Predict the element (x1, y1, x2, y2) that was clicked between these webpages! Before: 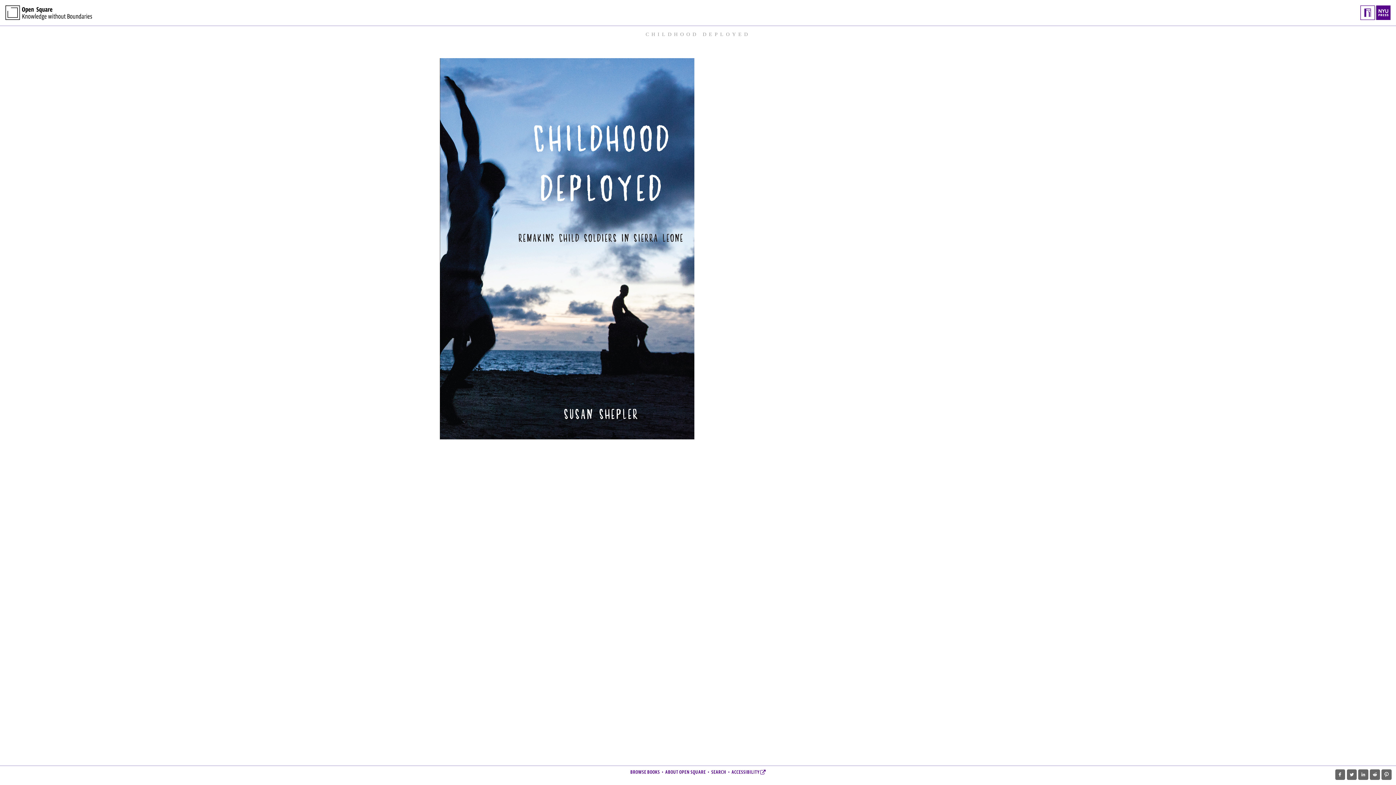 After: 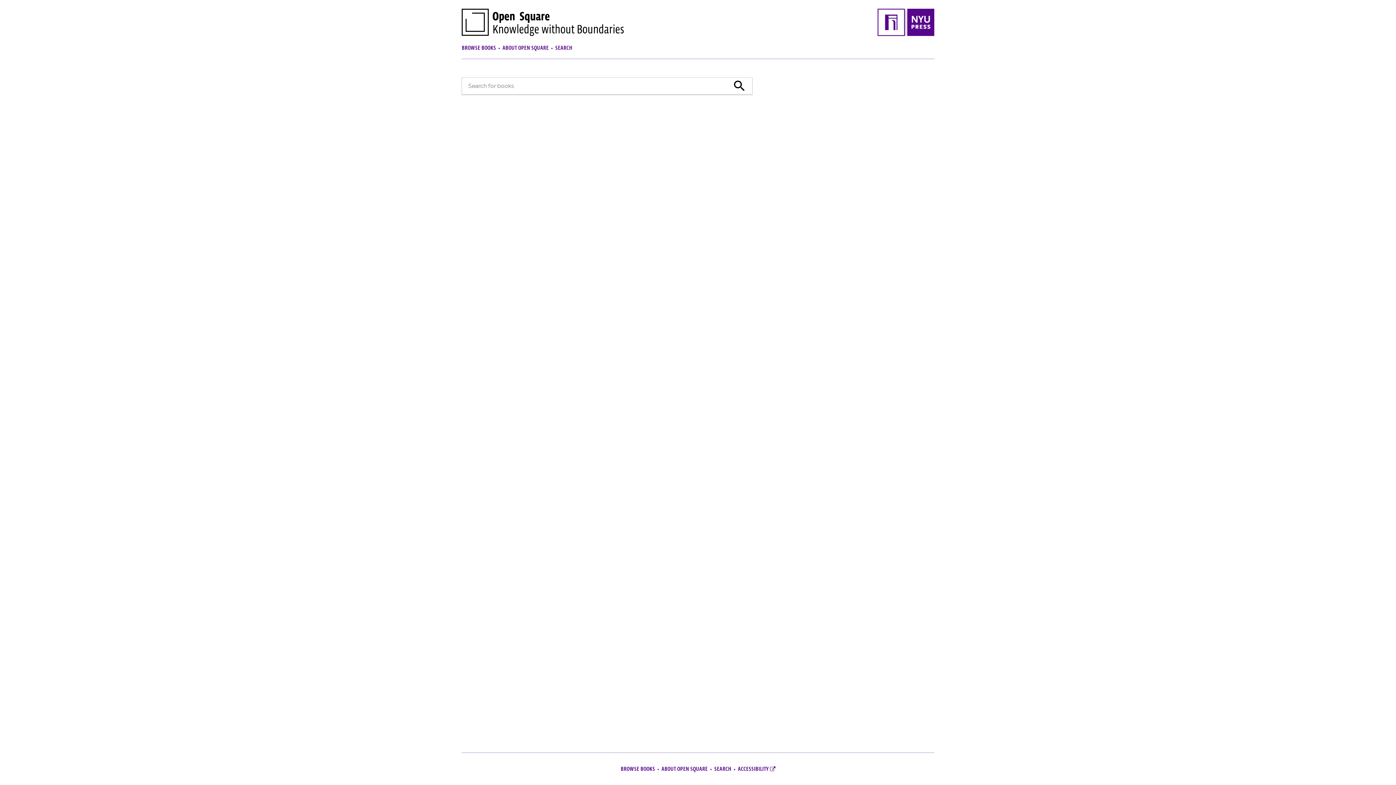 Action: label: SEARCH bbox: (711, 770, 726, 775)